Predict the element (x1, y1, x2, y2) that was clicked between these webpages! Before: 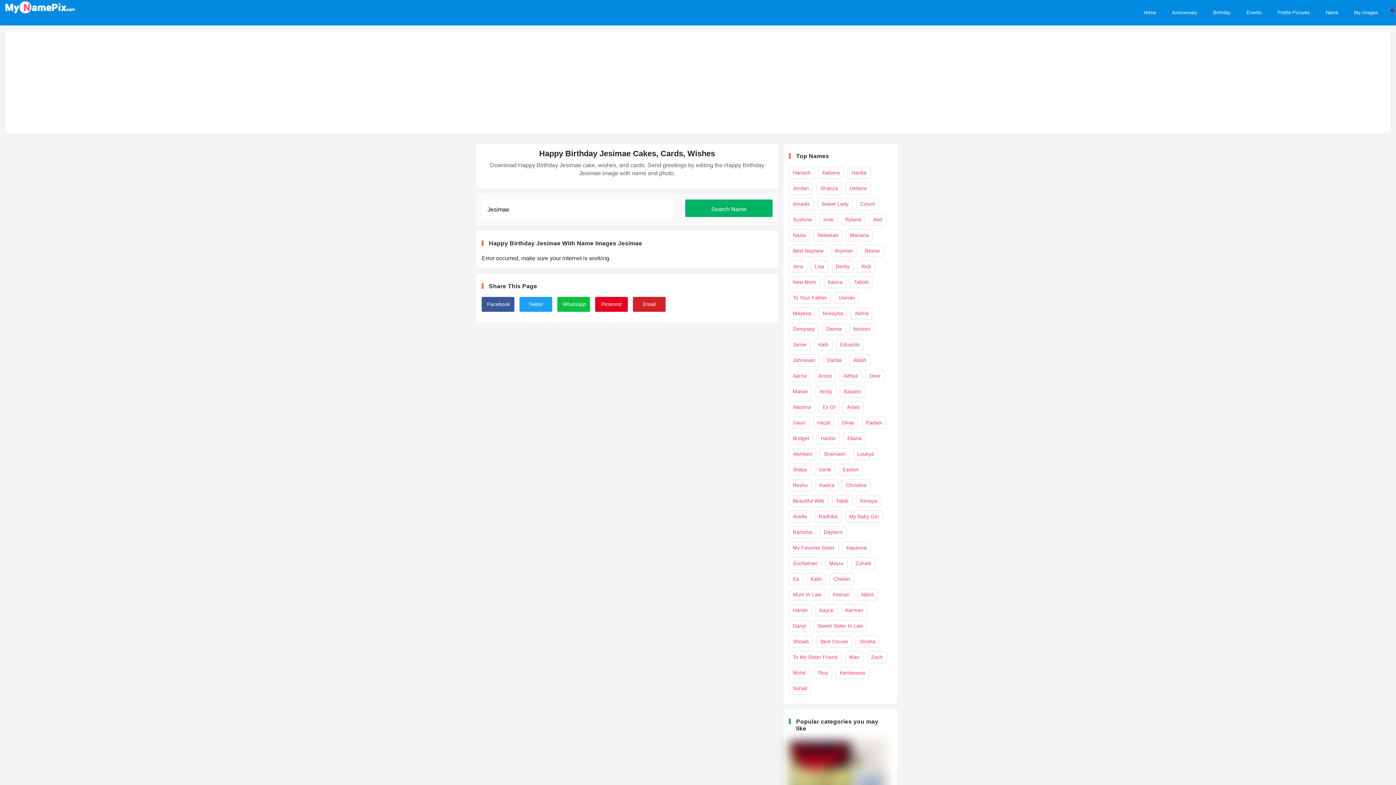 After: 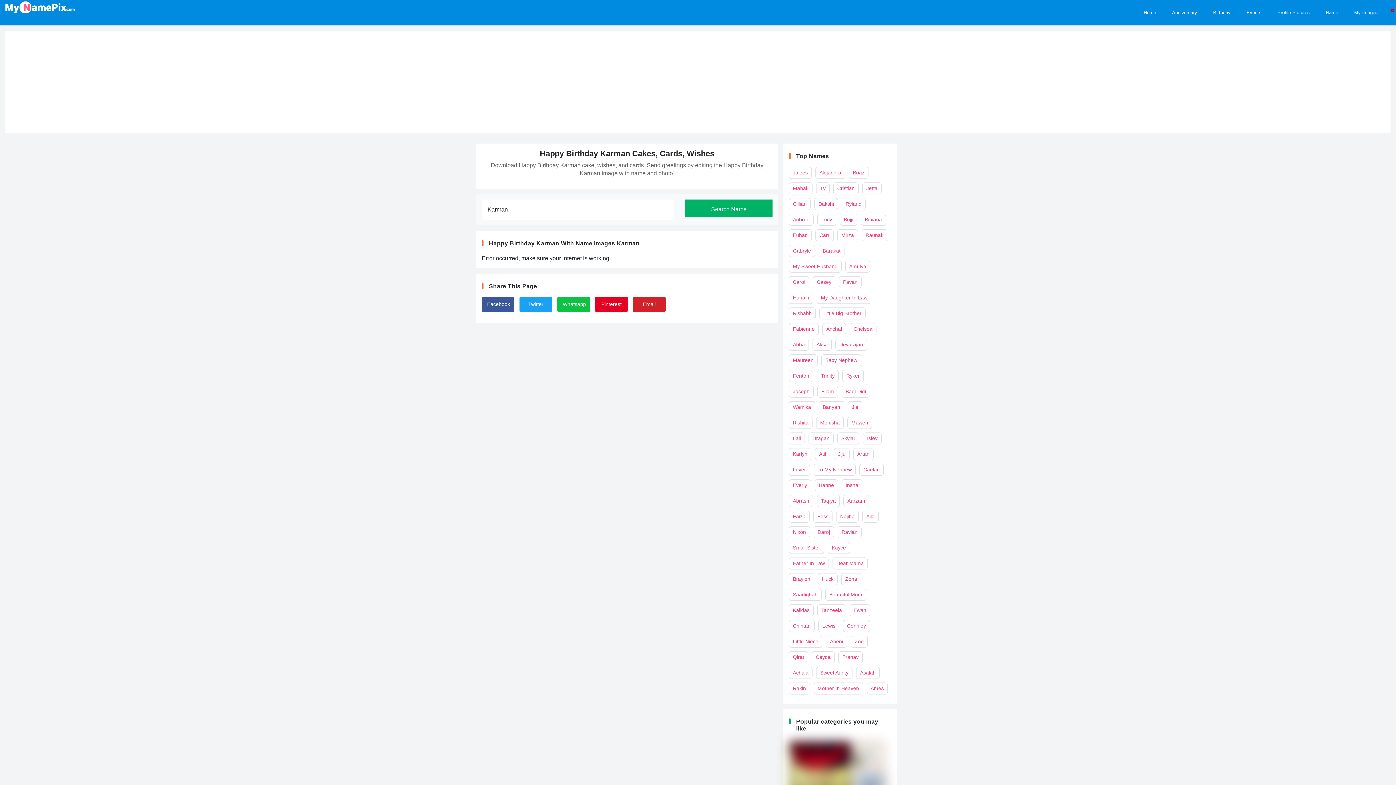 Action: bbox: (841, 604, 867, 616) label: Karman